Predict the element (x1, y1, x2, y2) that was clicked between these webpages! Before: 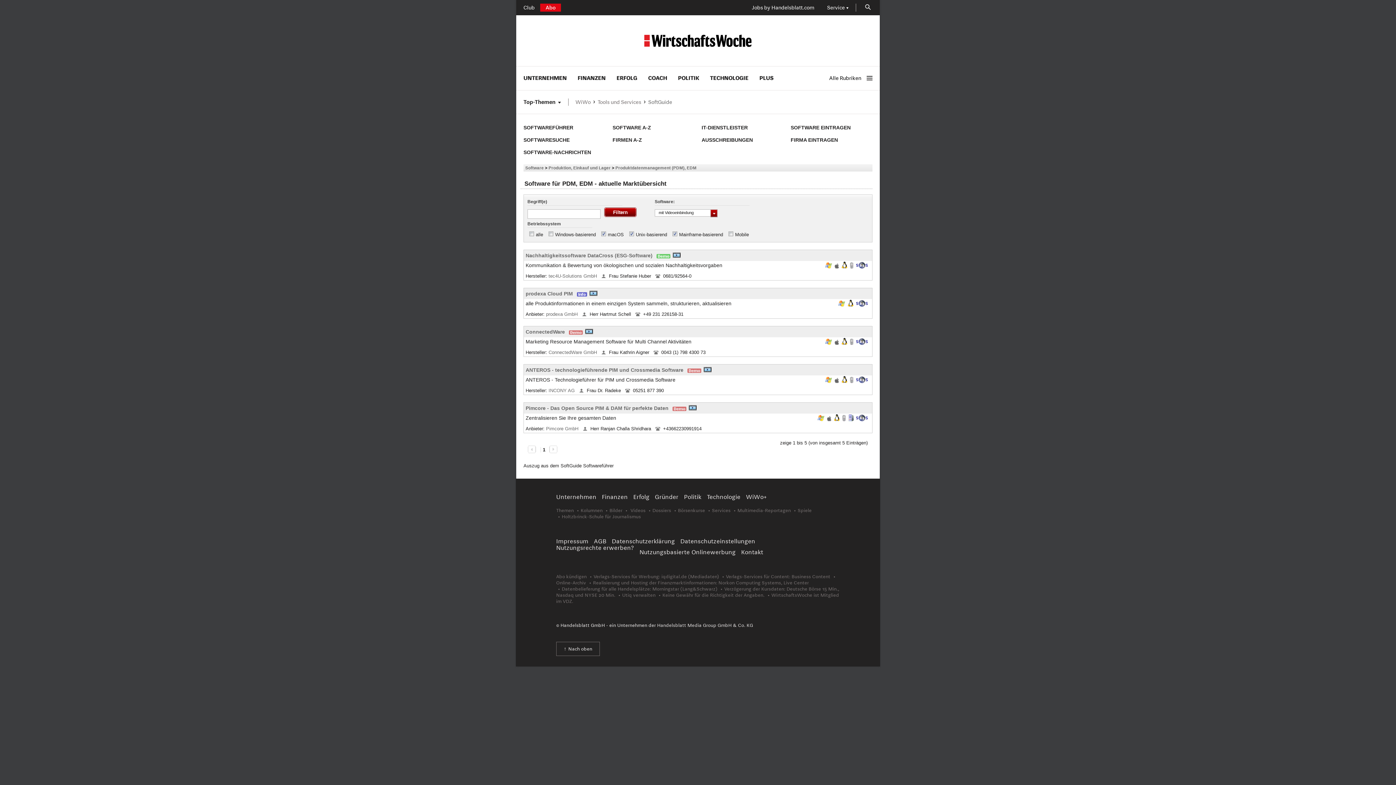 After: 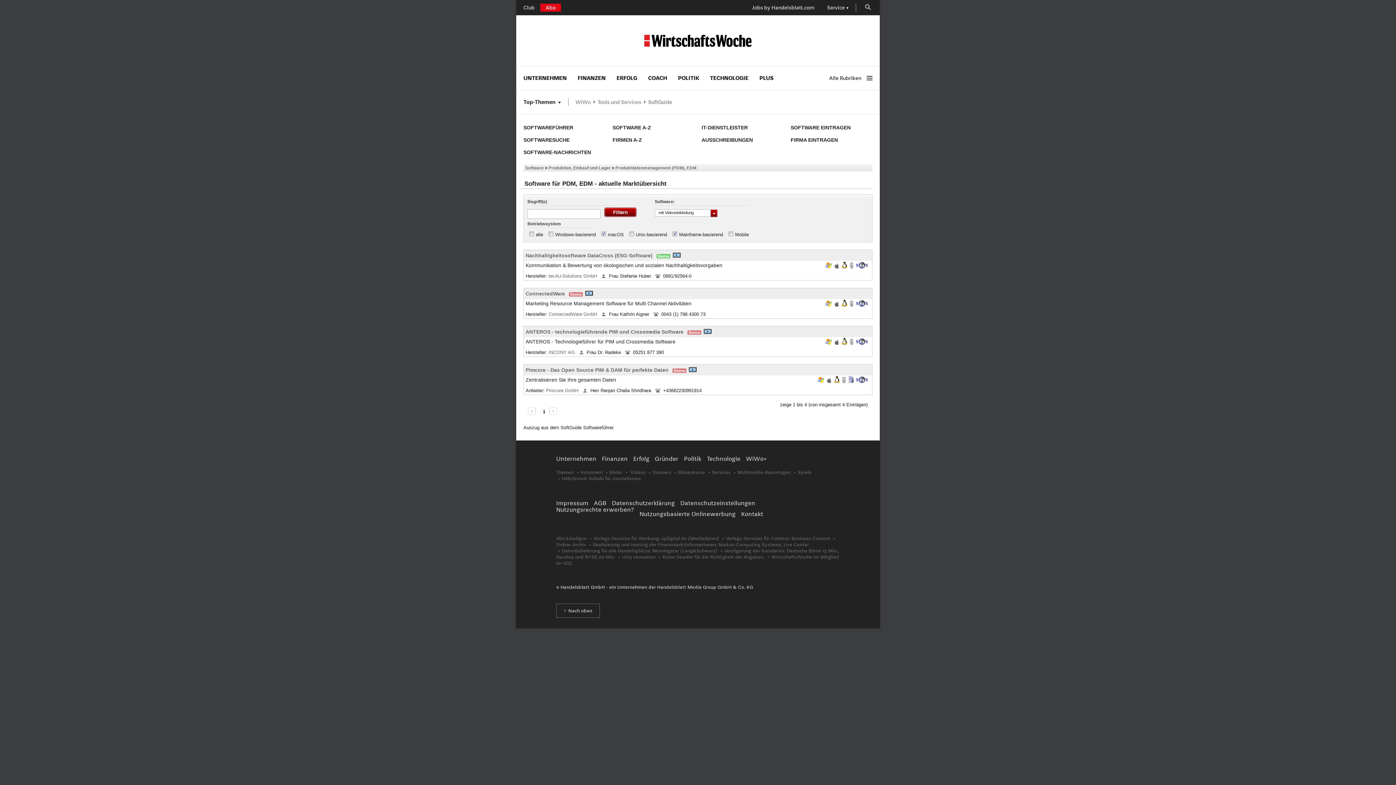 Action: bbox: (627, 232, 636, 237)